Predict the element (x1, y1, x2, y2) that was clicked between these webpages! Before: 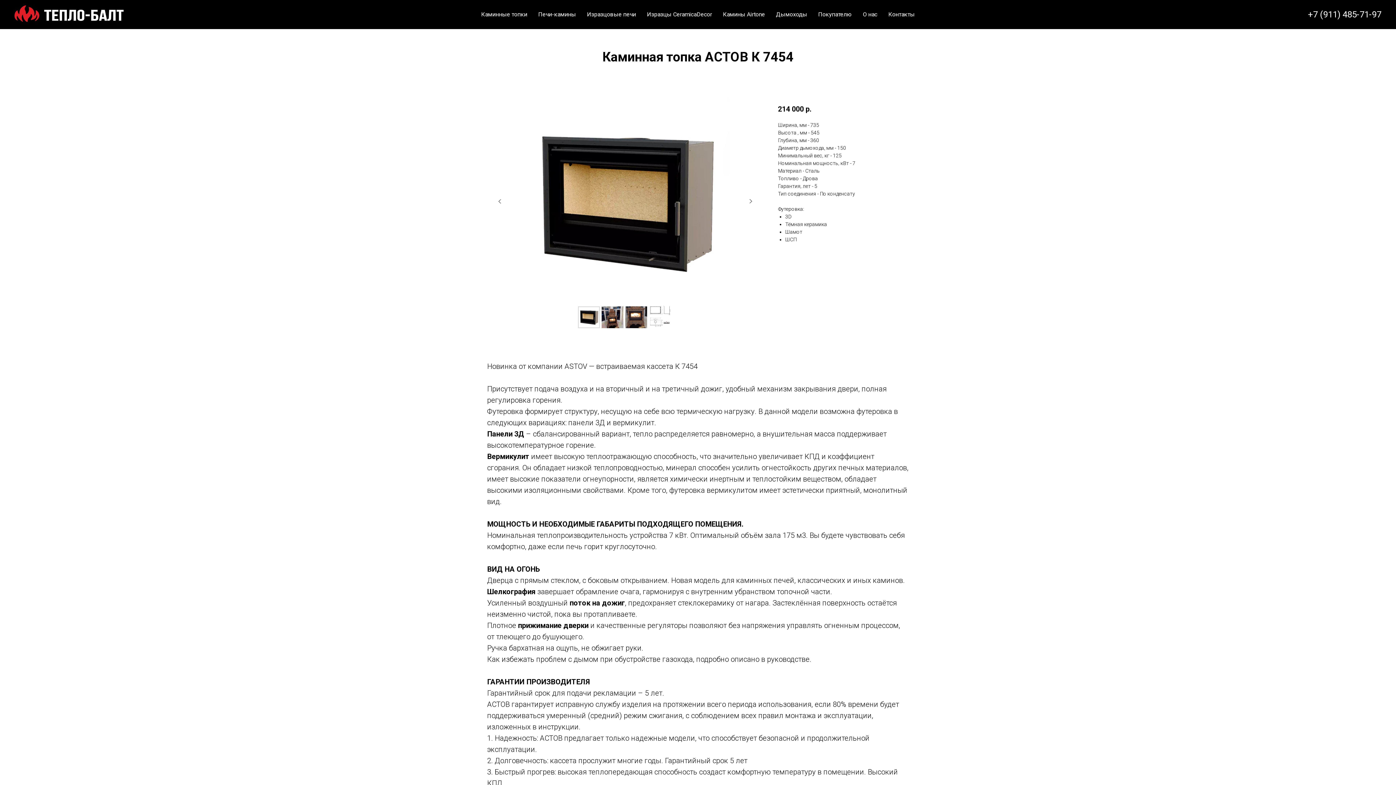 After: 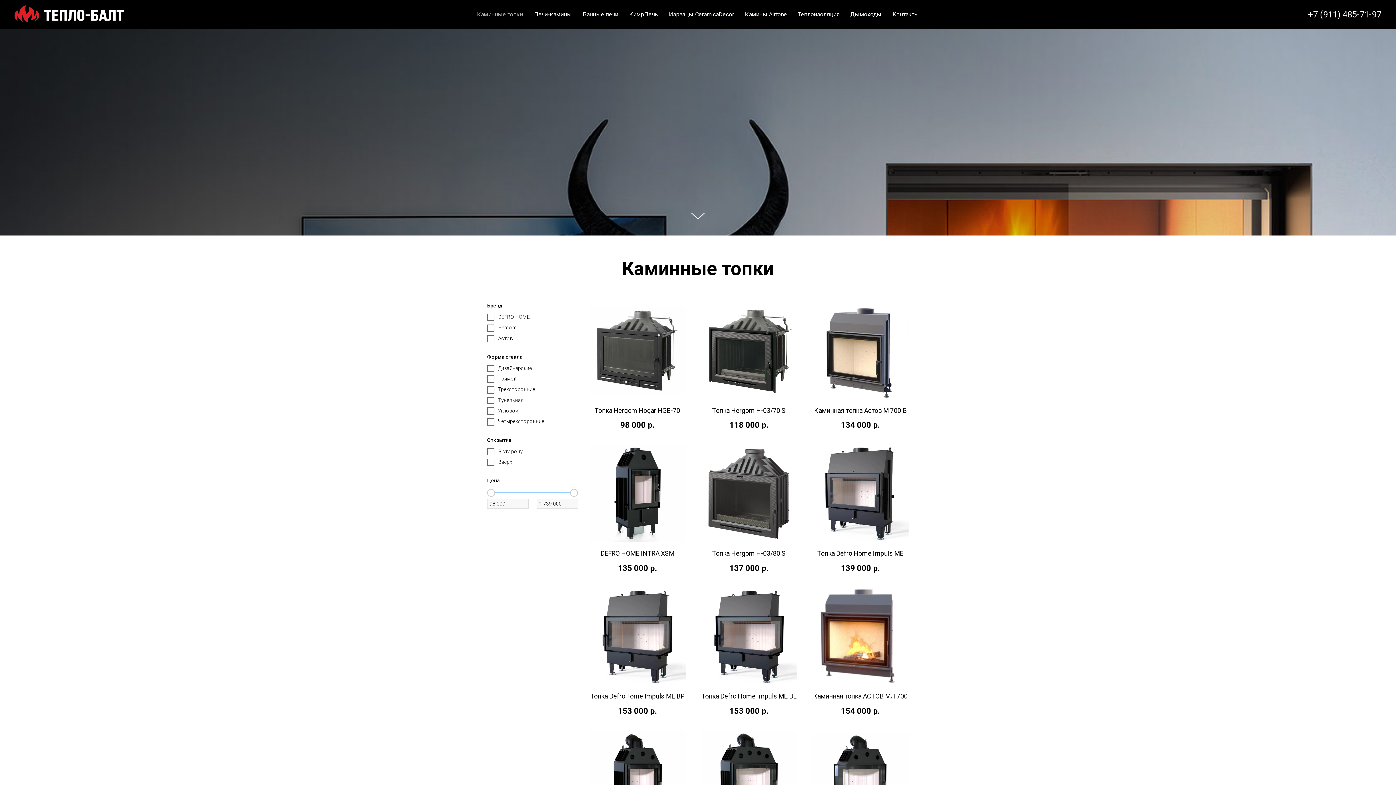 Action: label: Каминные топки bbox: (481, 10, 527, 17)